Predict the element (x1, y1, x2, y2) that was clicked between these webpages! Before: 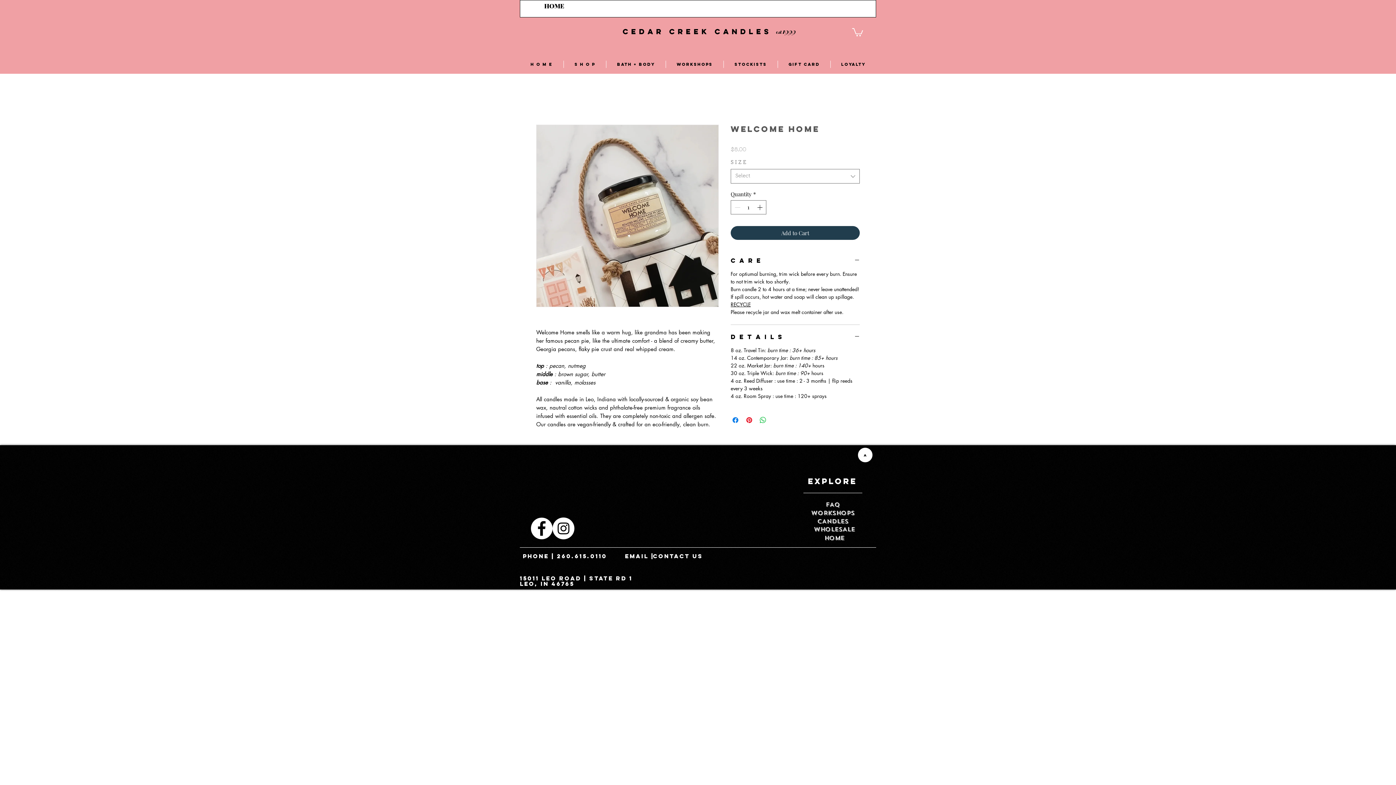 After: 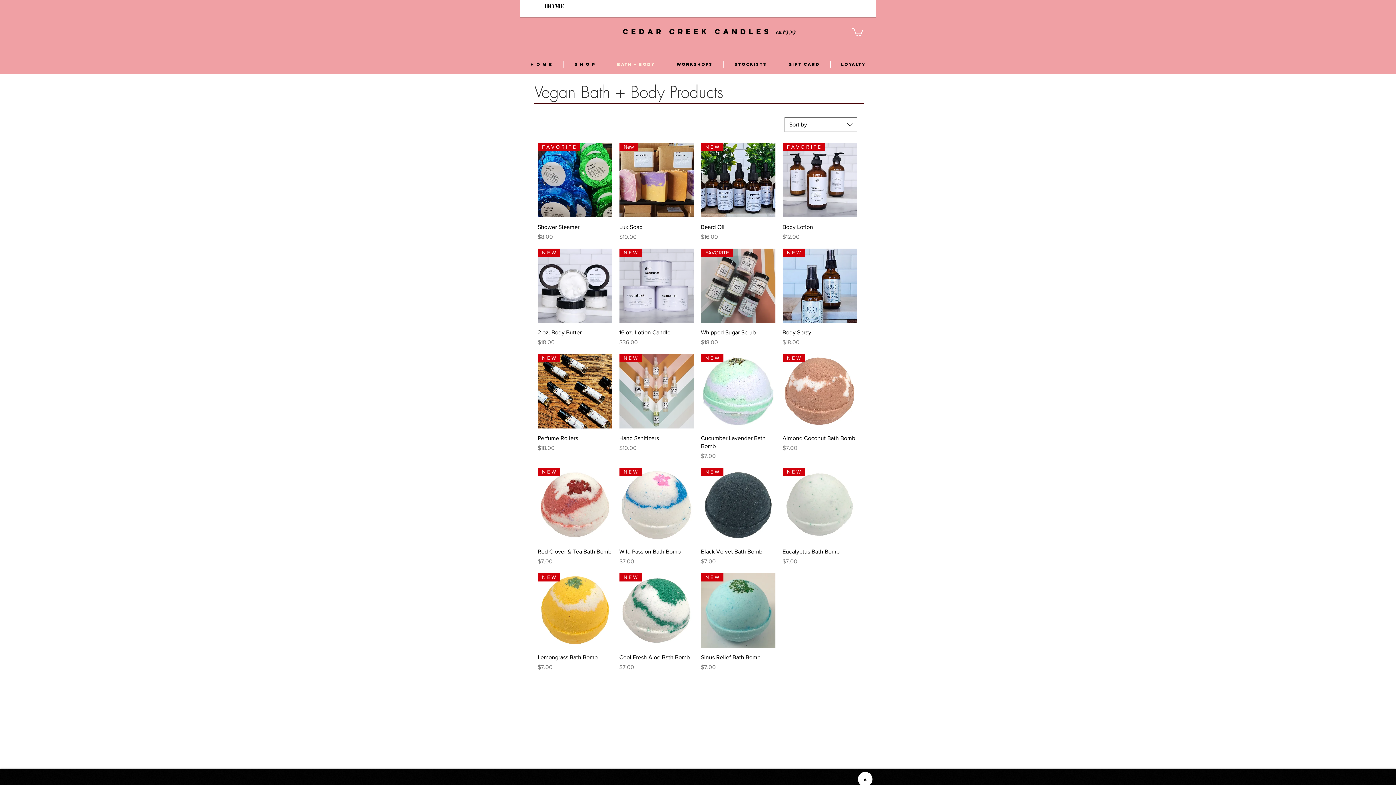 Action: label: BATH + BODY bbox: (606, 60, 665, 68)